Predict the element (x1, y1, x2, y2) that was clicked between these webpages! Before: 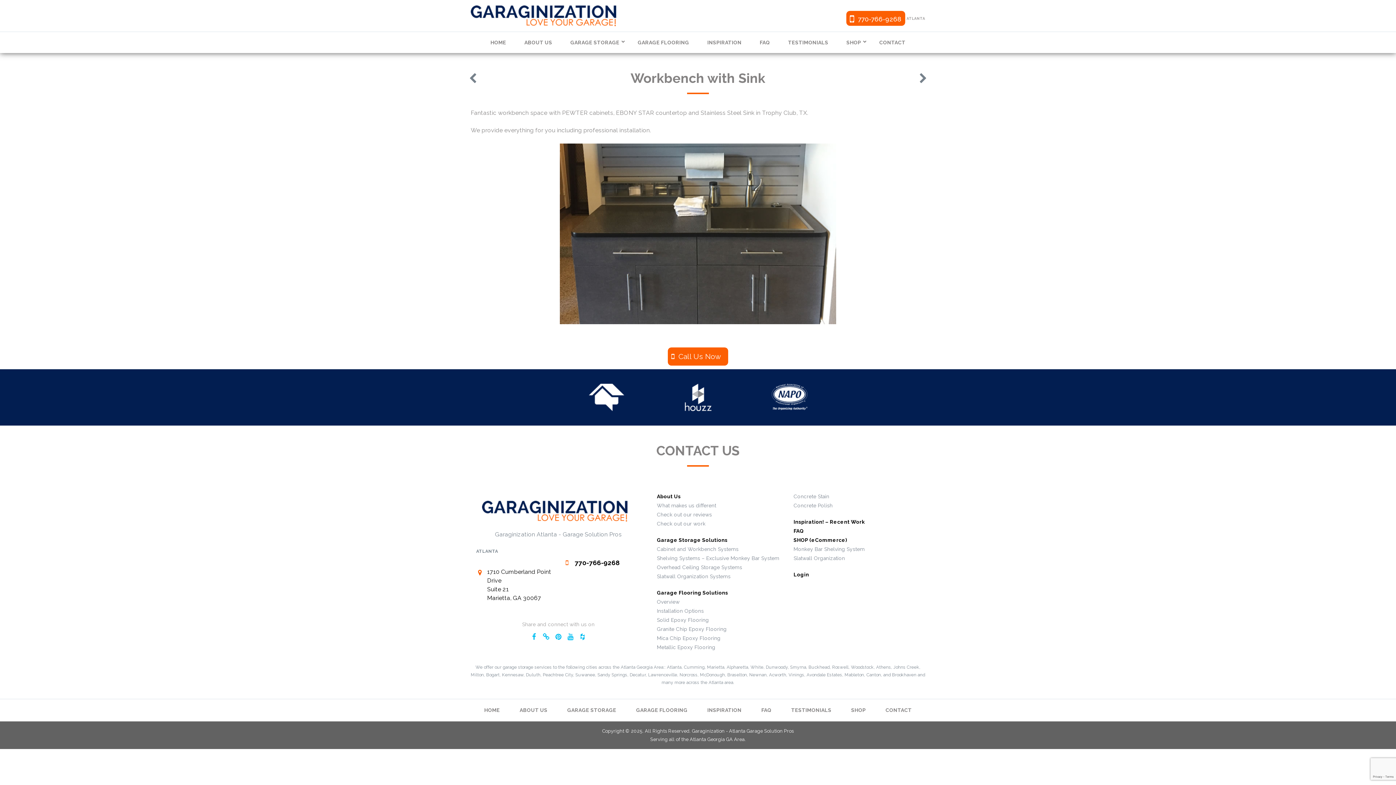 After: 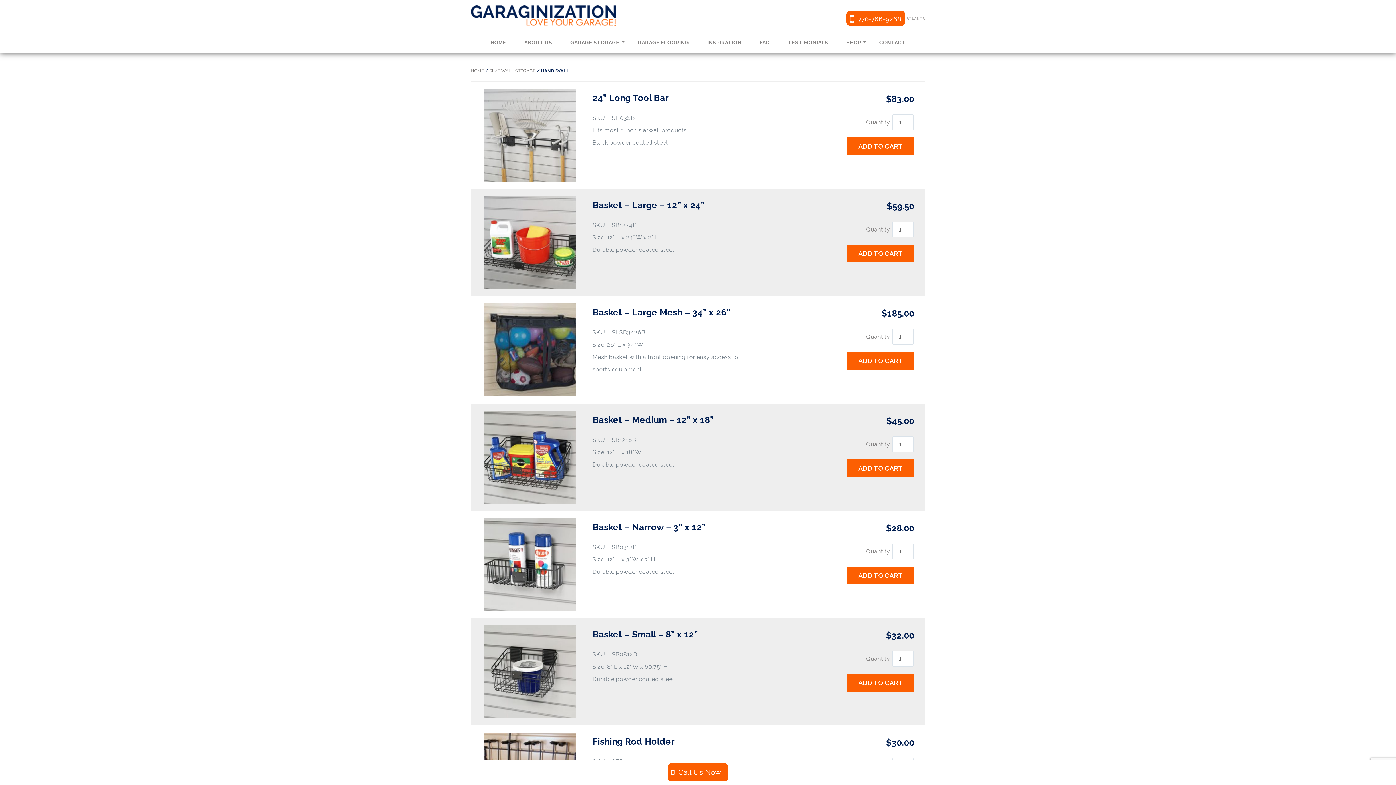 Action: label: Slatwall Organization bbox: (793, 555, 845, 561)